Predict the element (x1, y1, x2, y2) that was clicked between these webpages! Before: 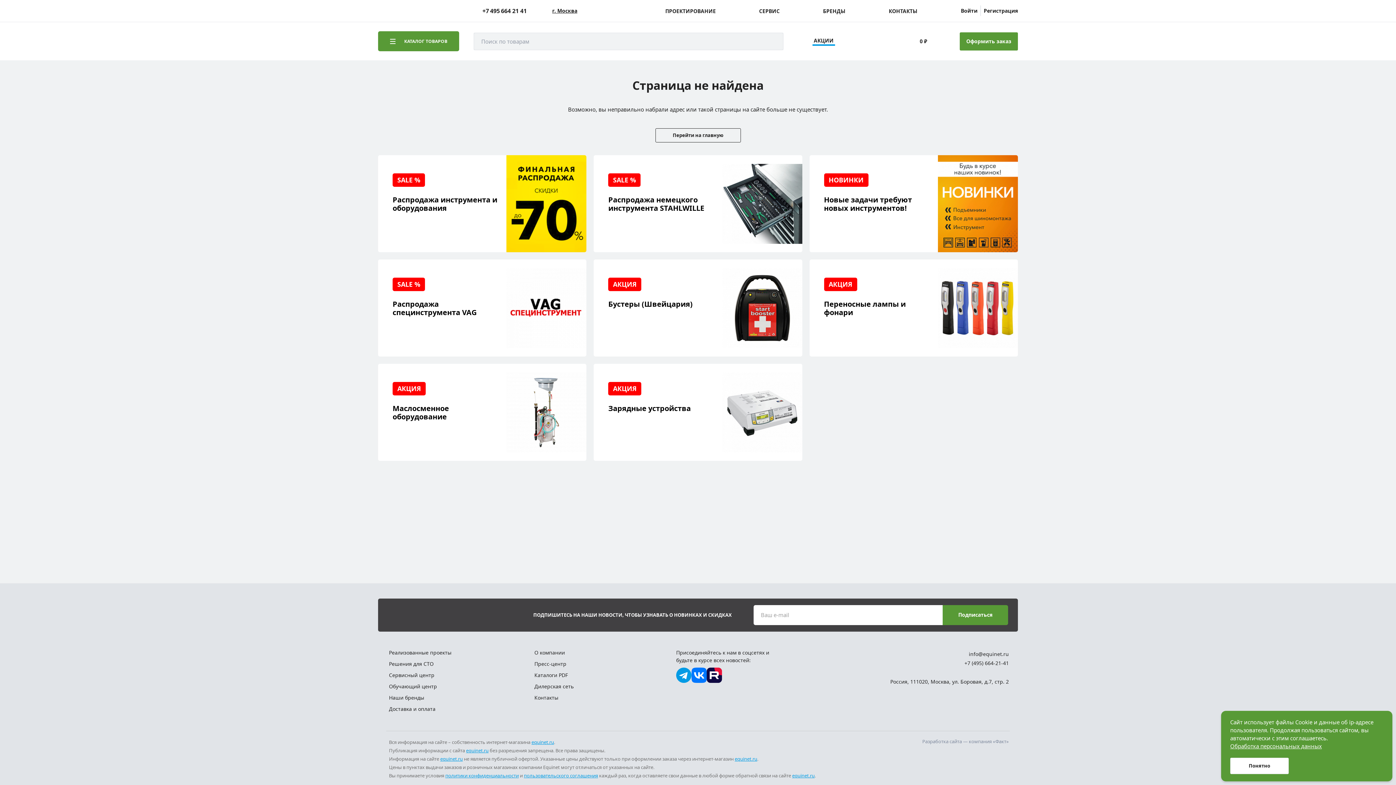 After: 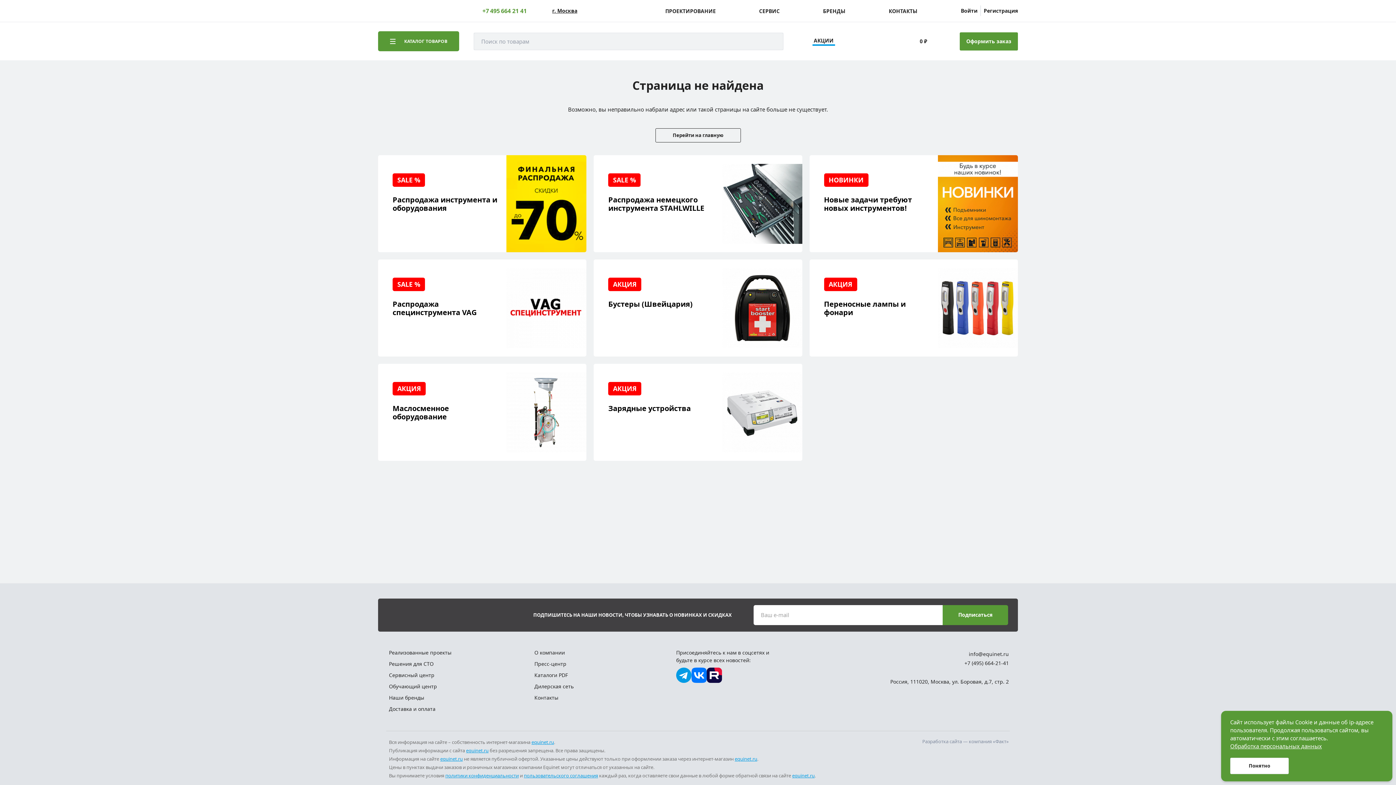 Action: bbox: (482, 6, 526, 14) label: +7 495 664 21 41